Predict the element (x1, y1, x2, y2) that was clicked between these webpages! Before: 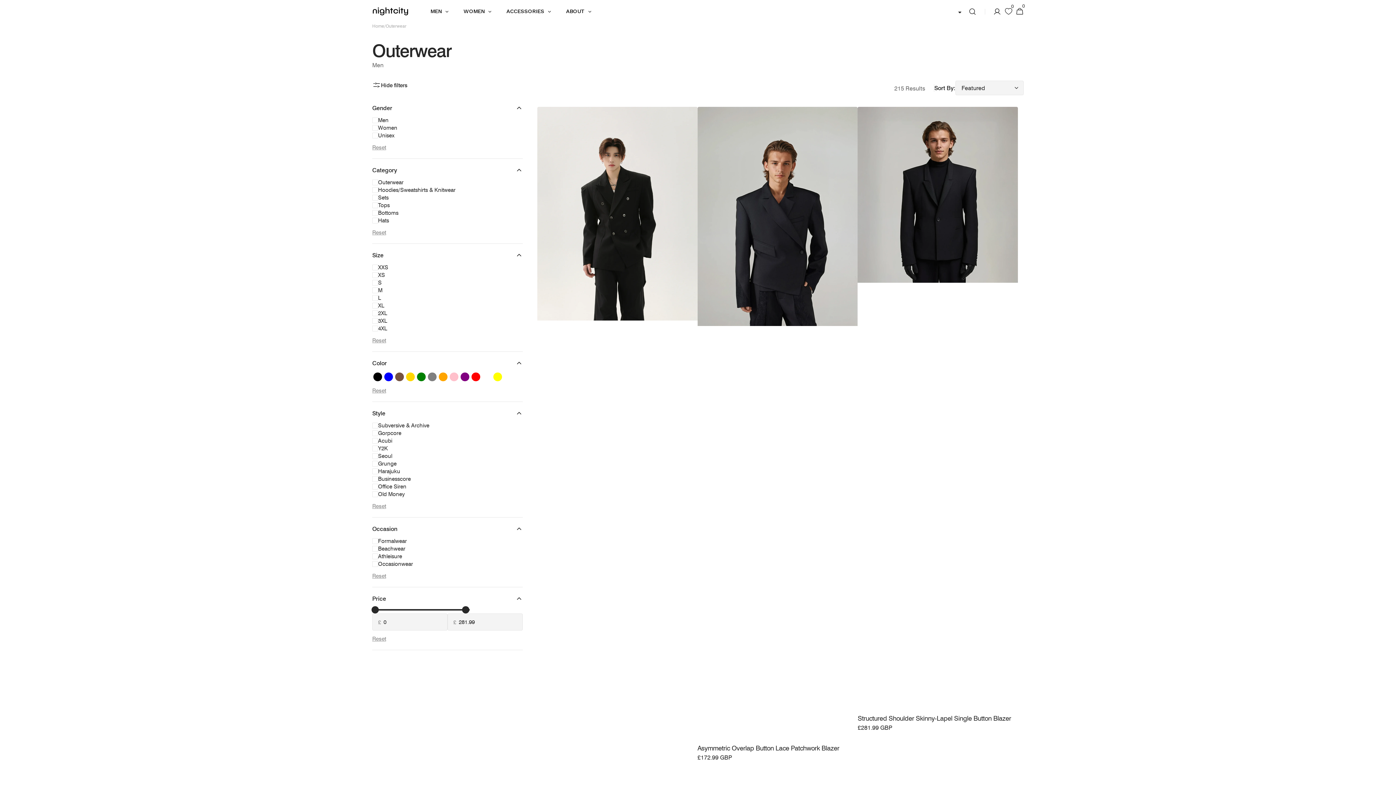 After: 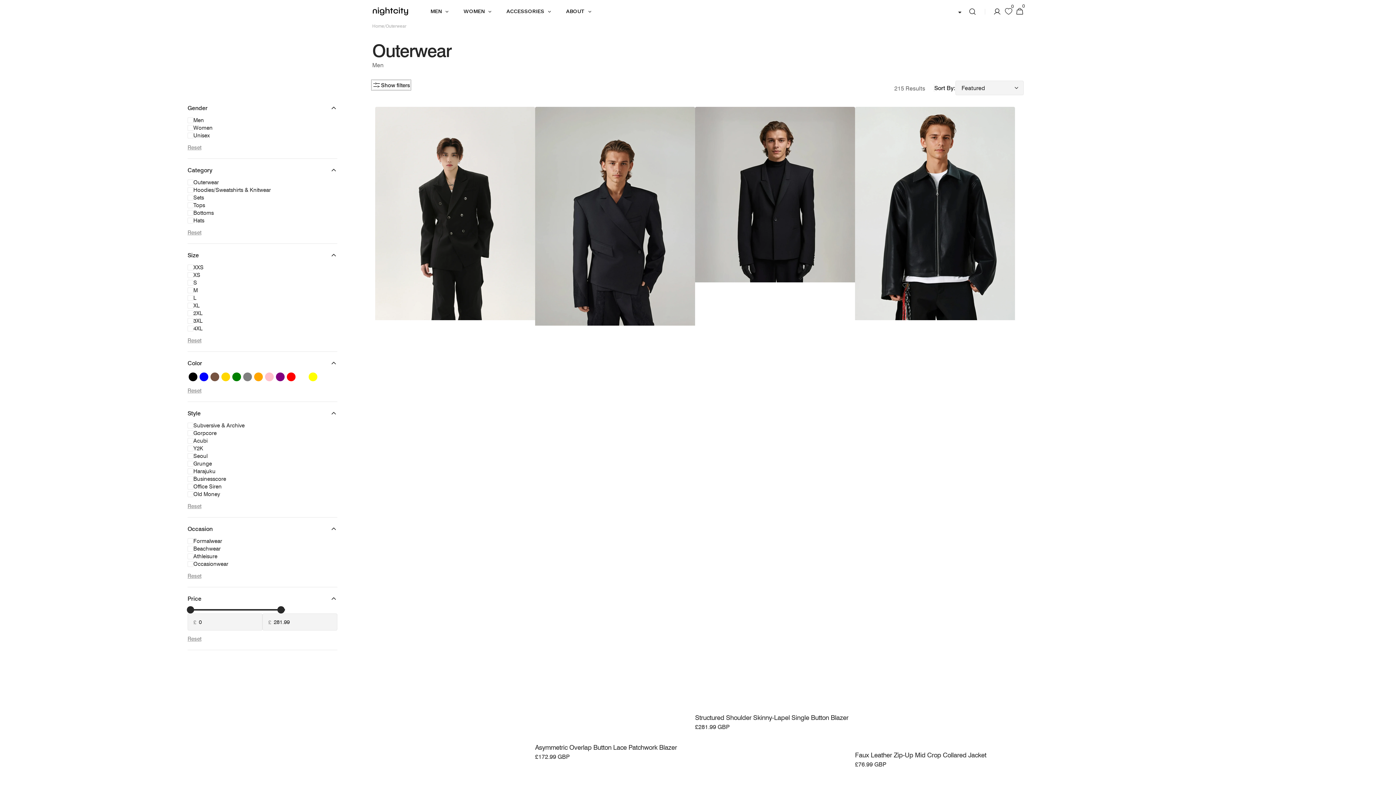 Action: bbox: (372, 80, 407, 89) label: Hide filters